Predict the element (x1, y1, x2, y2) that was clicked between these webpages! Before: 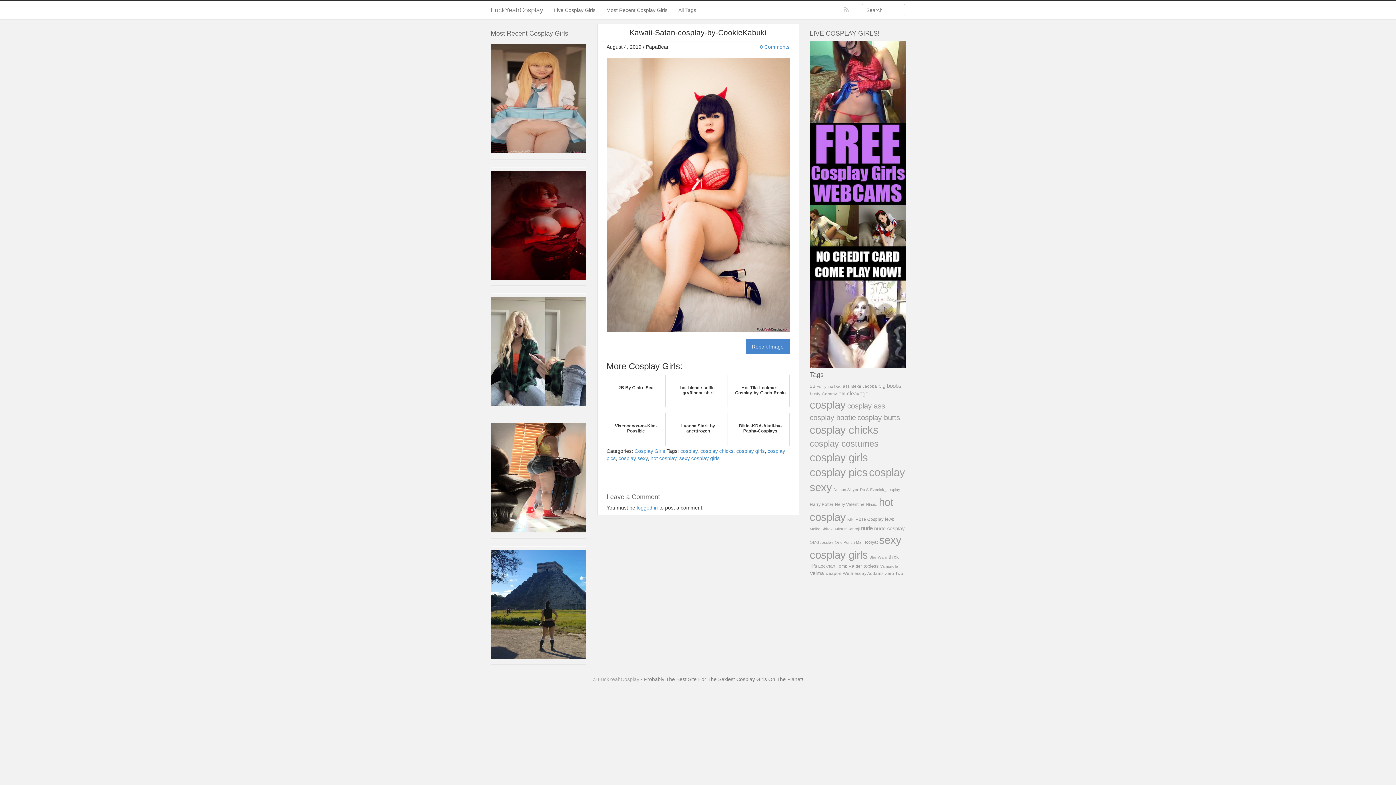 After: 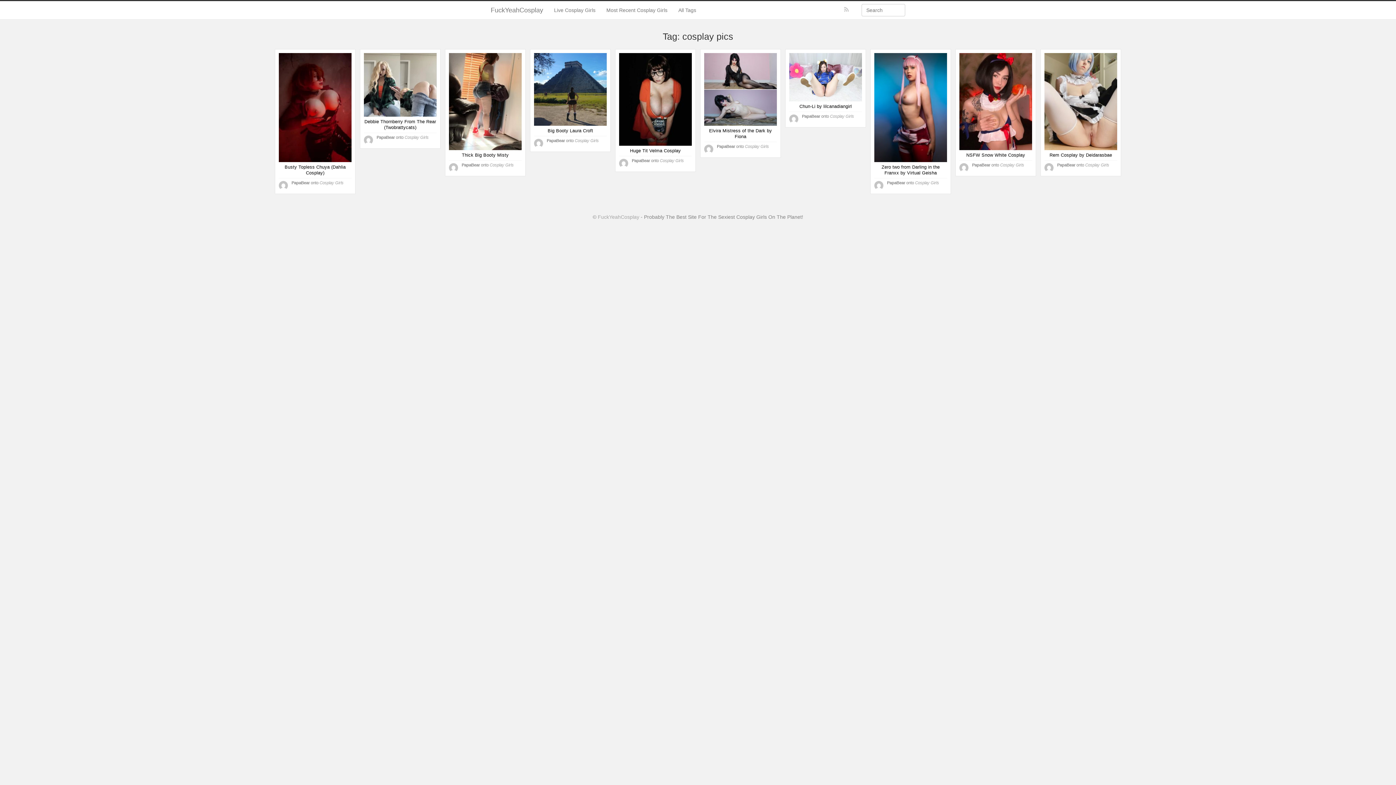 Action: bbox: (810, 466, 867, 478) label: cosplay pics (639 items)